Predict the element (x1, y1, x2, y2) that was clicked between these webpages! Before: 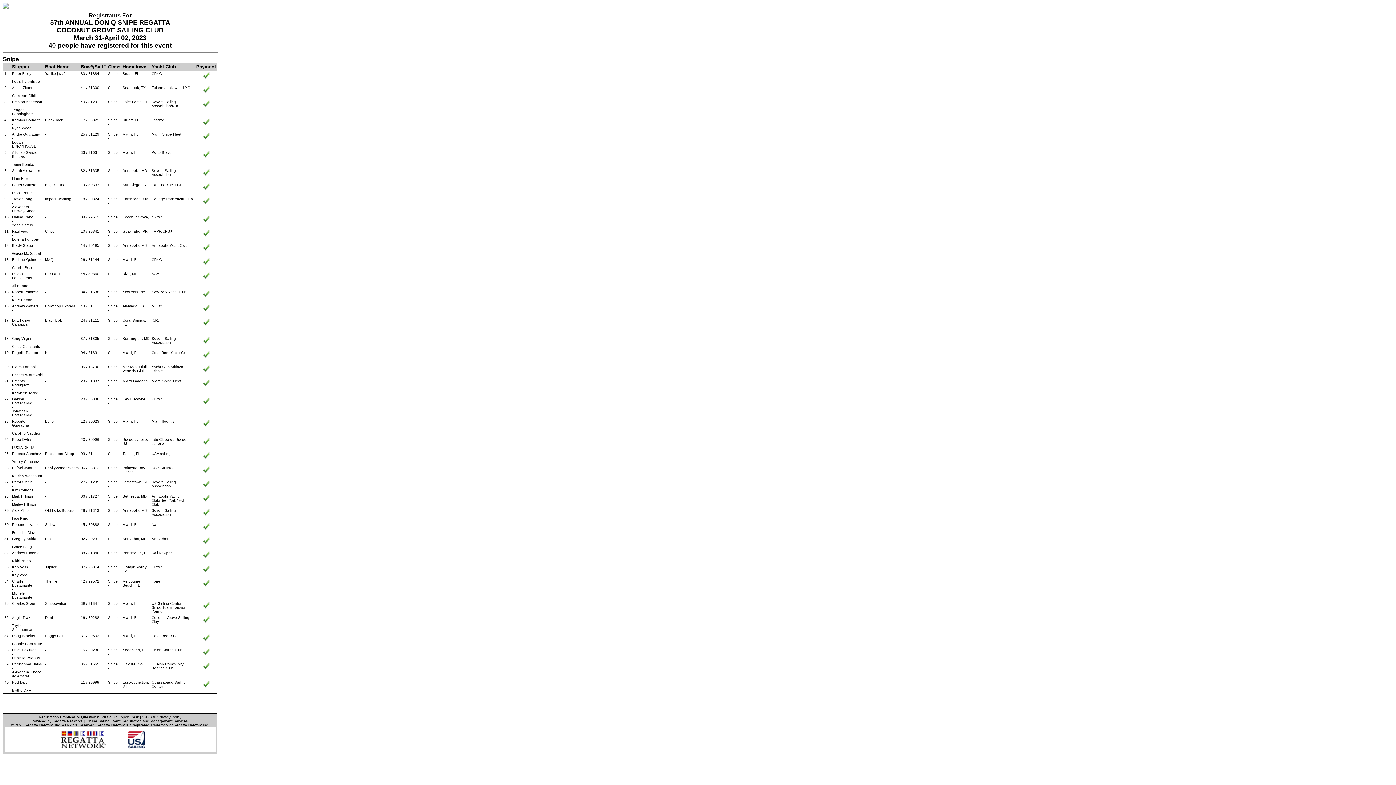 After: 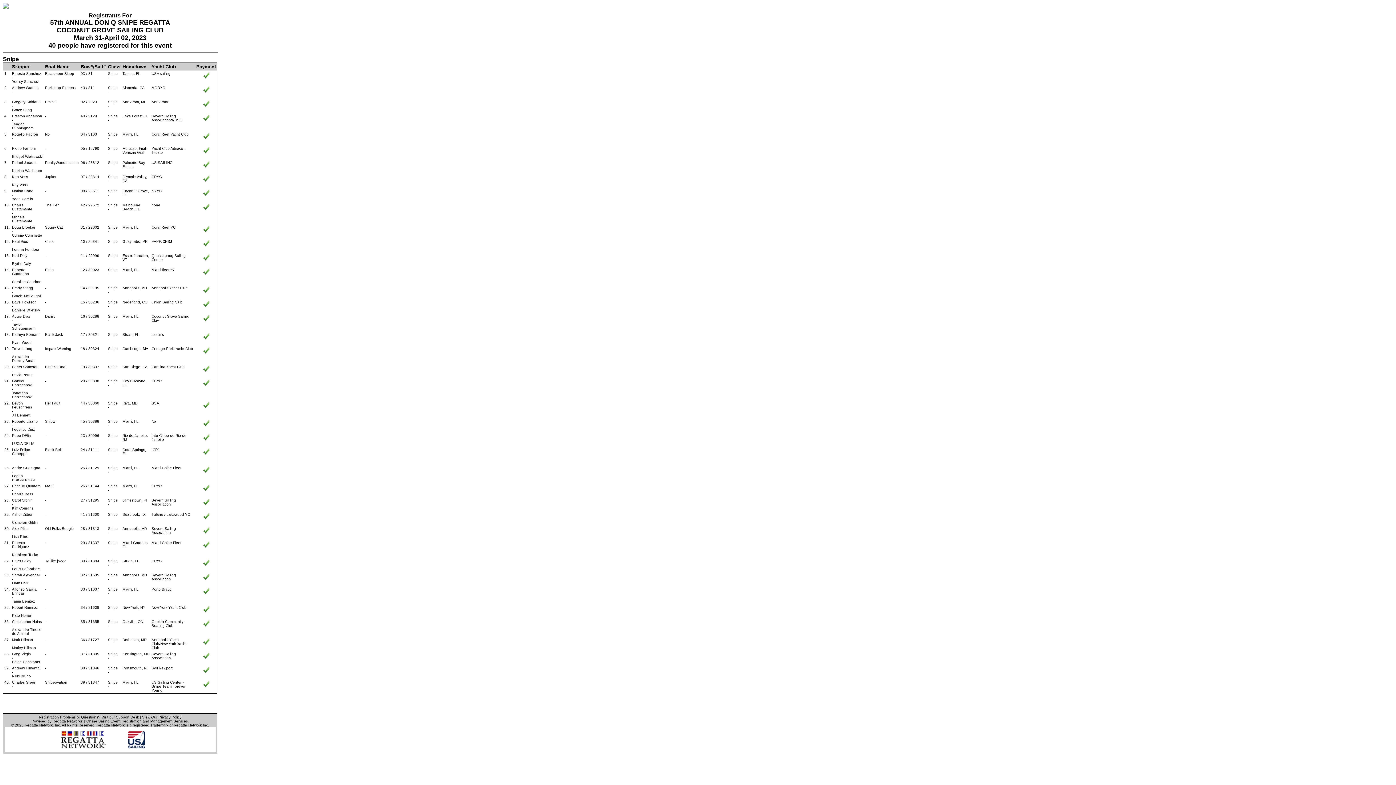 Action: label: Bow#/Sail# bbox: (80, 64, 105, 69)